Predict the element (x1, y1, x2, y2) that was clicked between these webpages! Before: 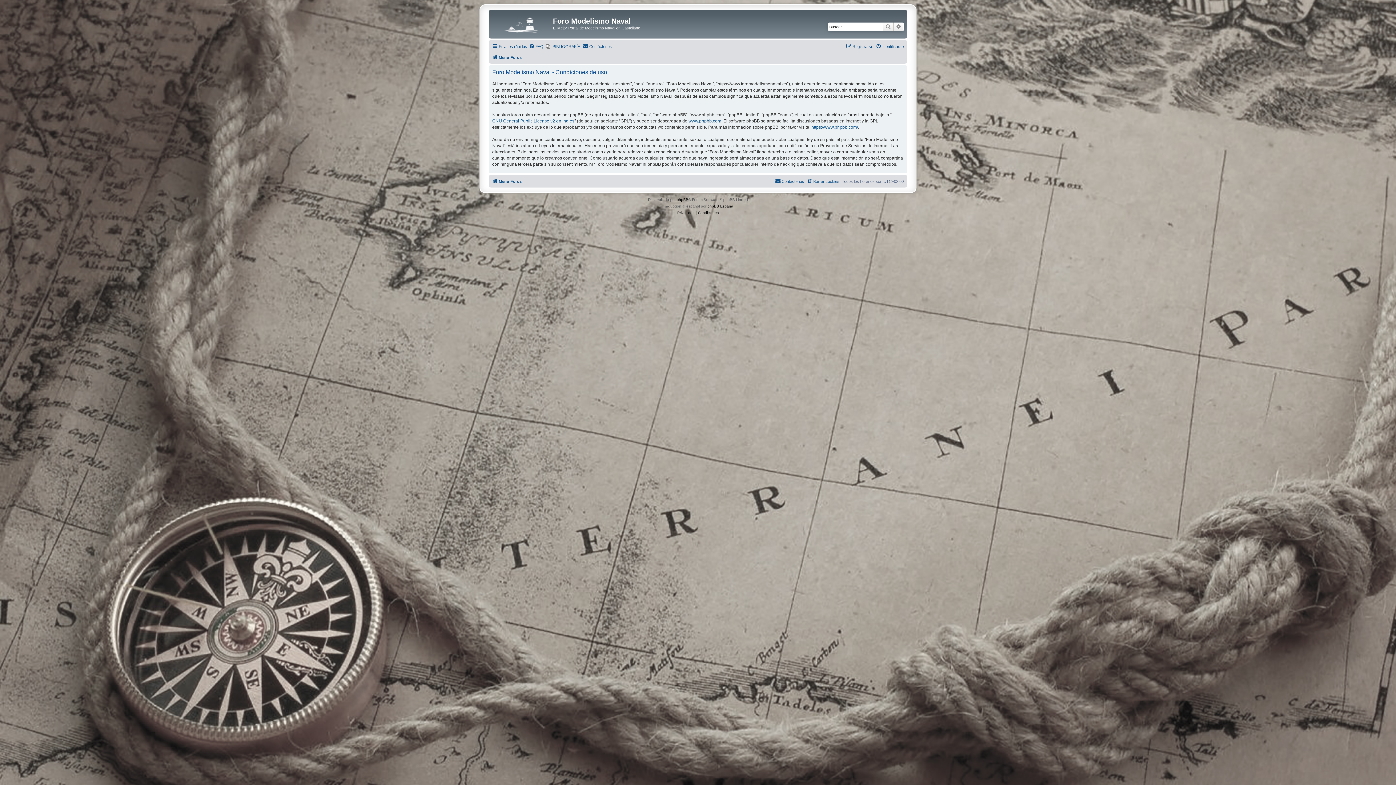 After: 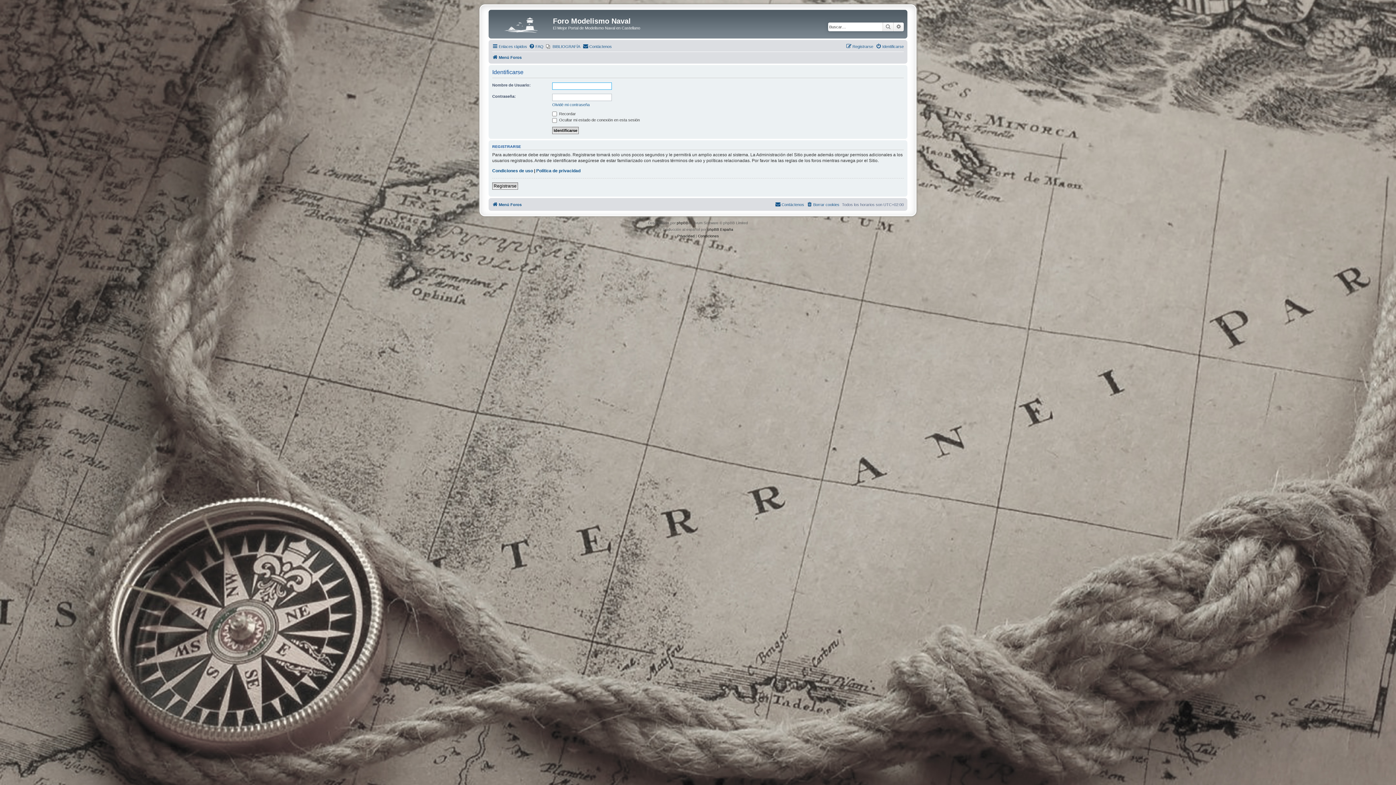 Action: bbox: (876, 42, 904, 50) label: Identificarse